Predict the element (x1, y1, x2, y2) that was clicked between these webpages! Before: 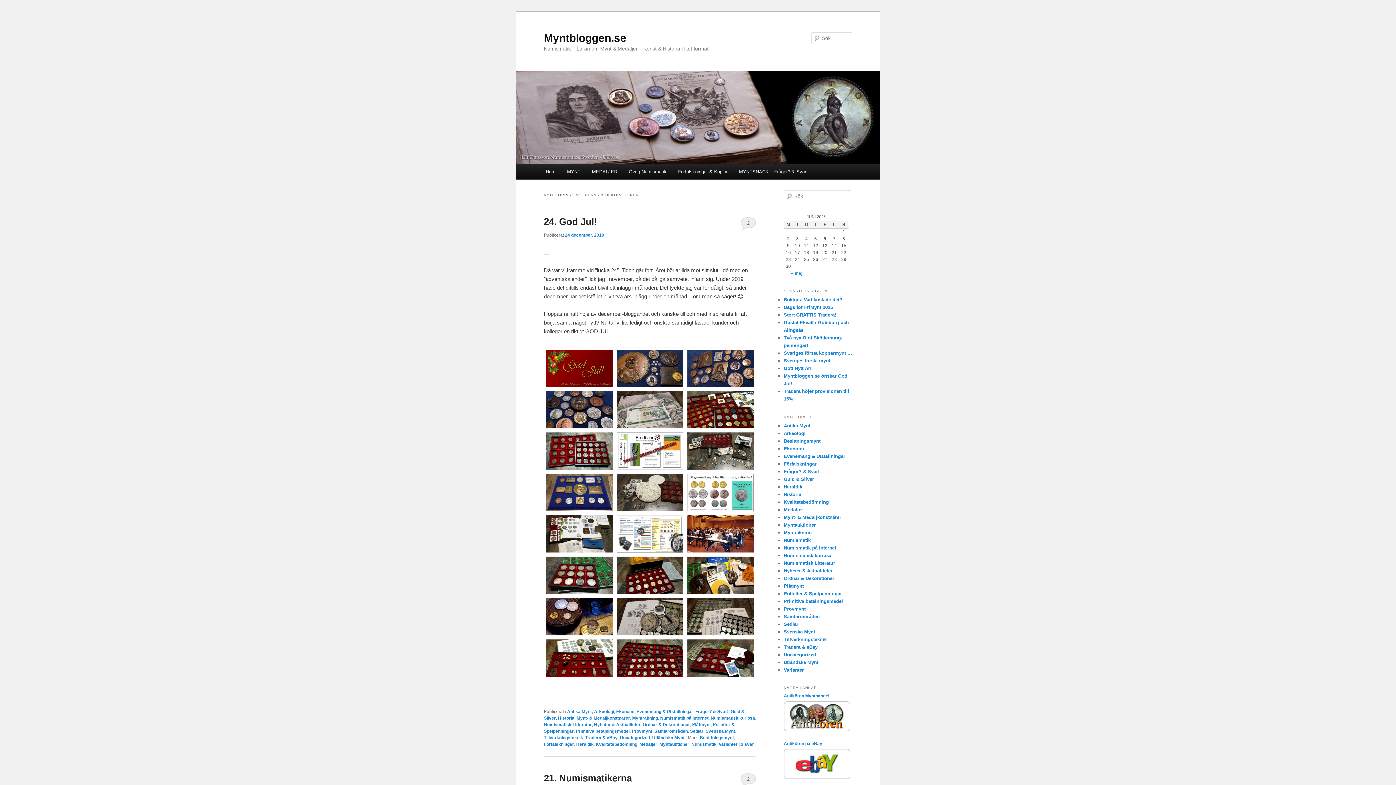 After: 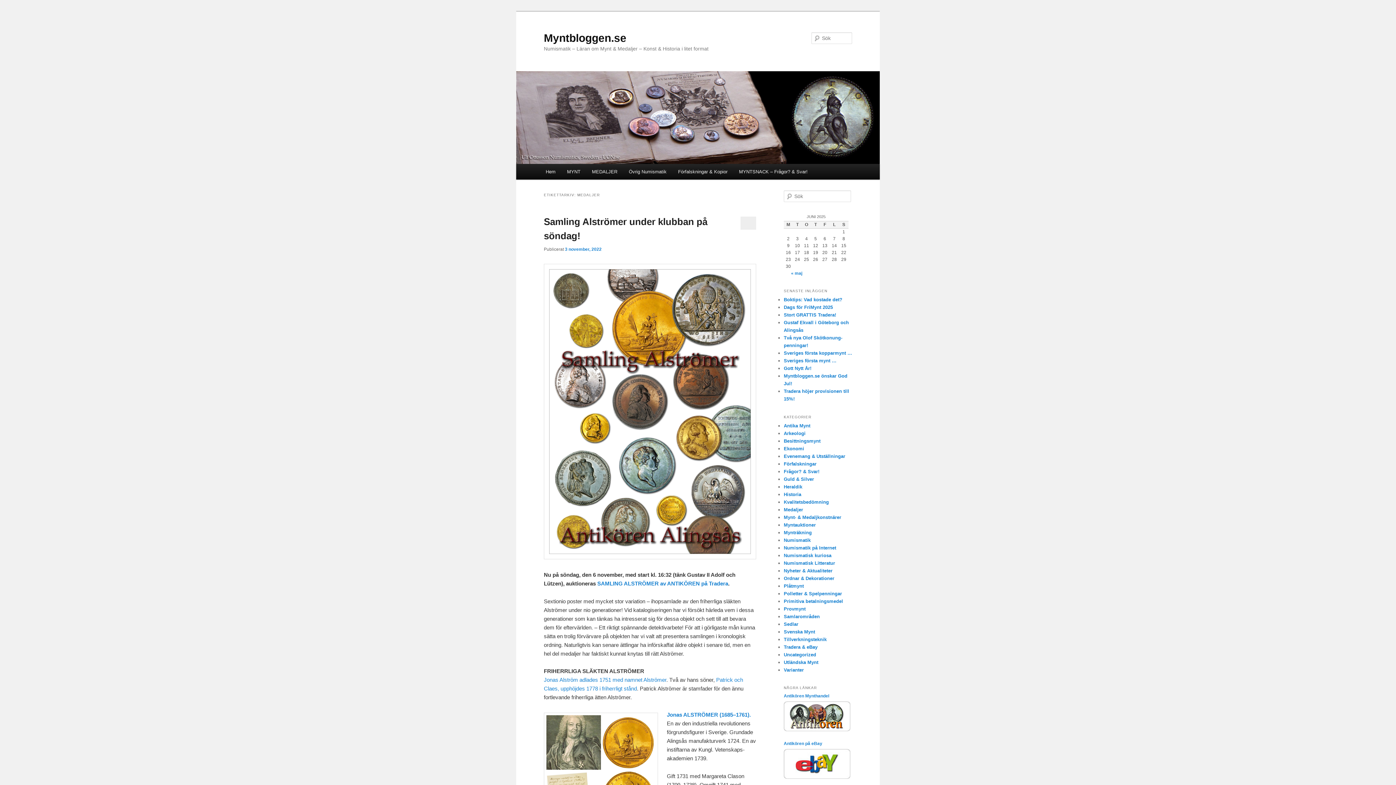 Action: bbox: (639, 742, 657, 747) label: Medaljer